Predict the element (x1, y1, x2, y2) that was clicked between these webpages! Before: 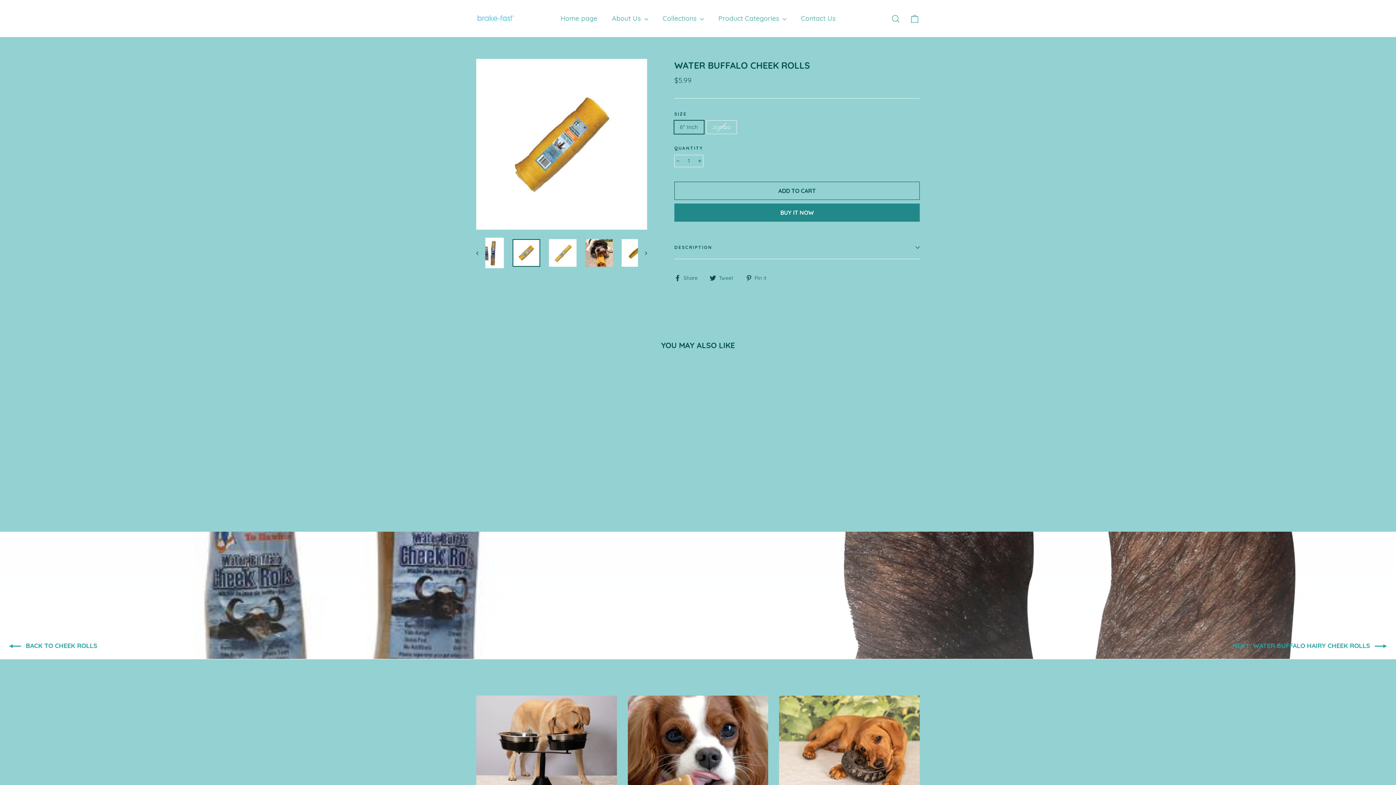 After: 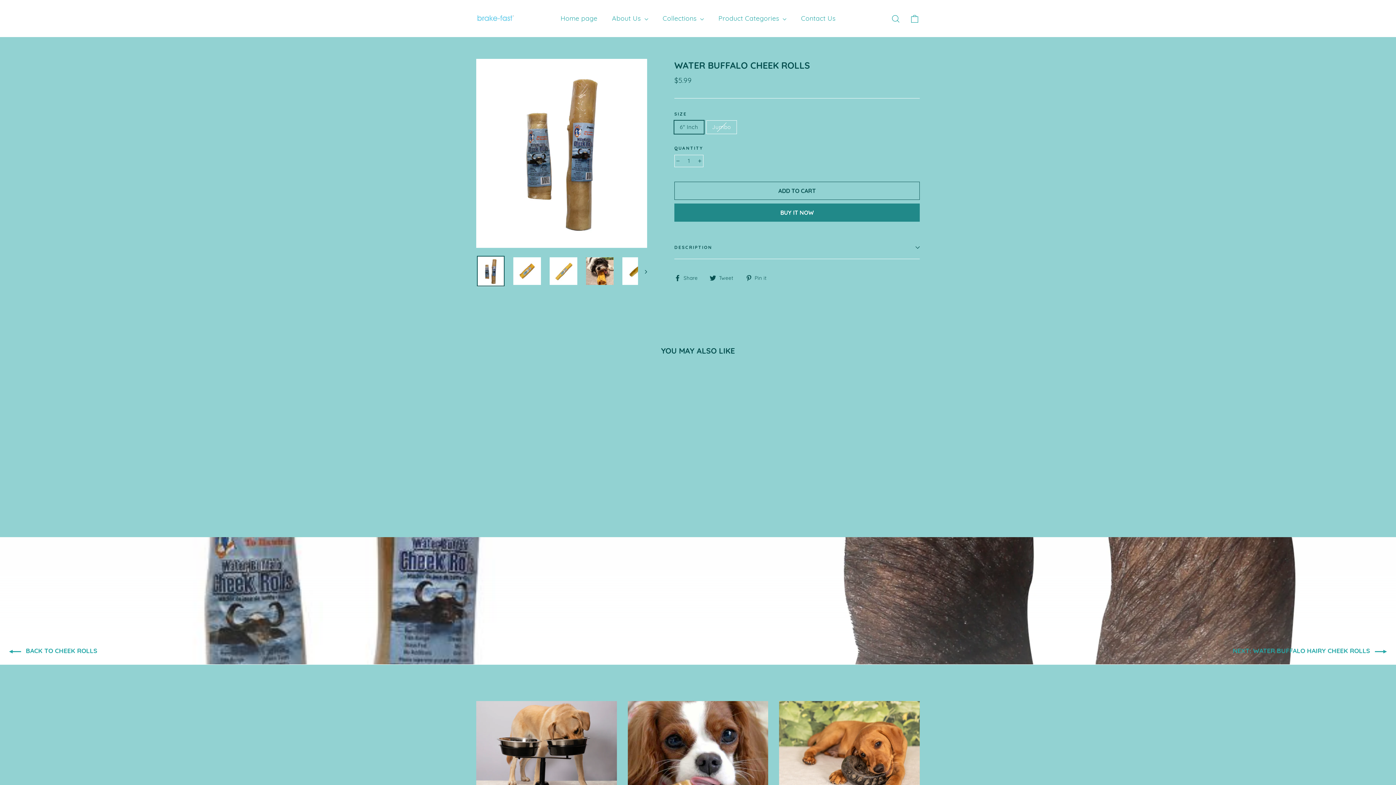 Action: bbox: (476, 236, 485, 269)